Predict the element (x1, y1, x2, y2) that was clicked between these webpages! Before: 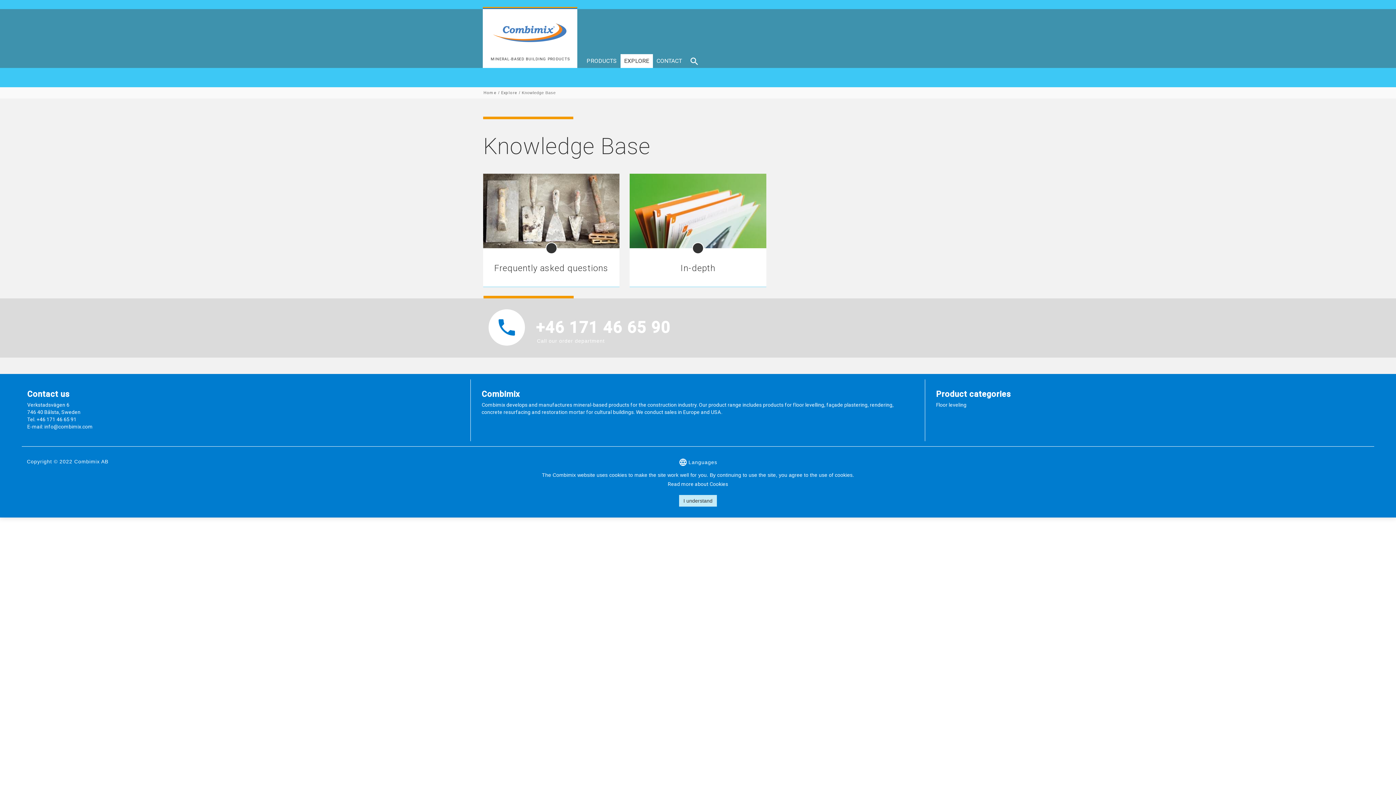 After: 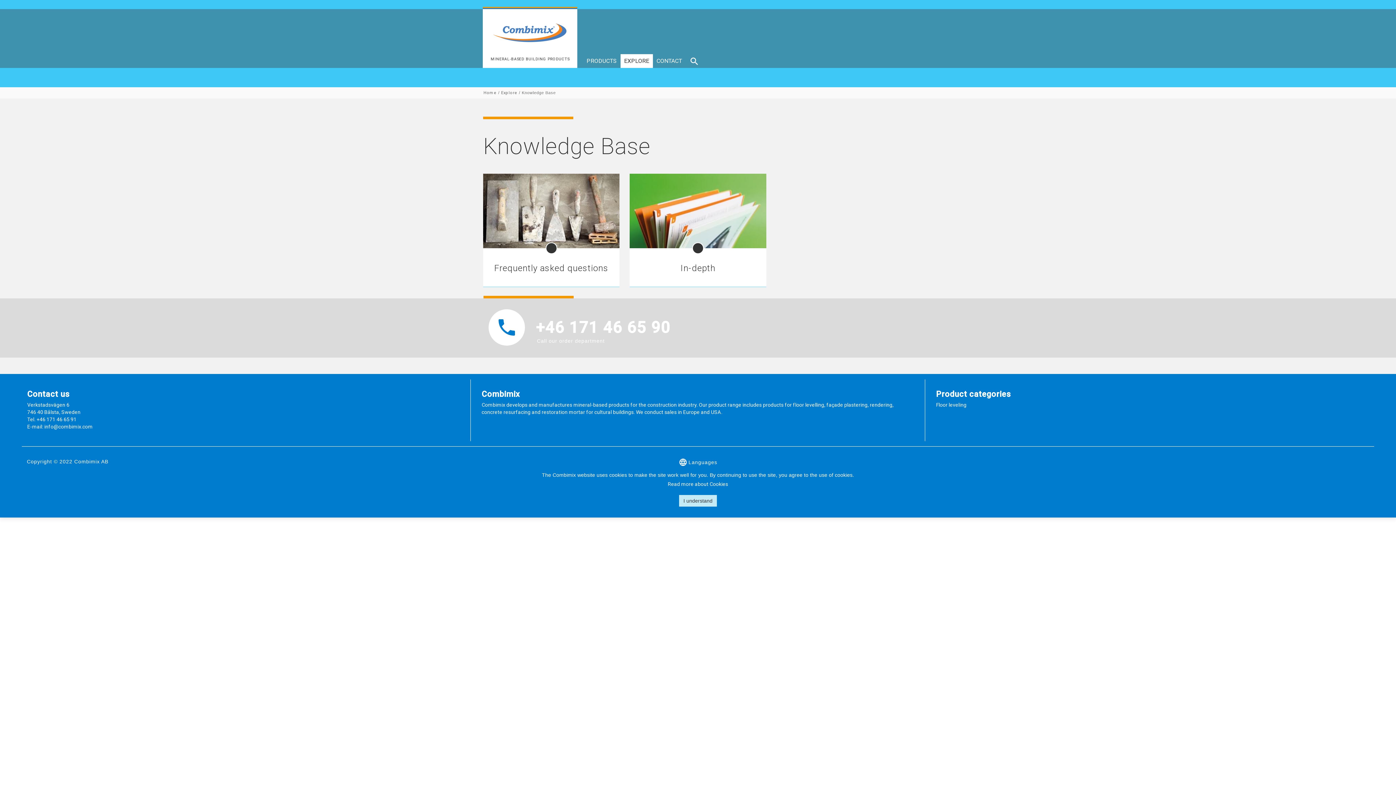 Action: label: +46 171 46 65 90 bbox: (536, 318, 670, 337)